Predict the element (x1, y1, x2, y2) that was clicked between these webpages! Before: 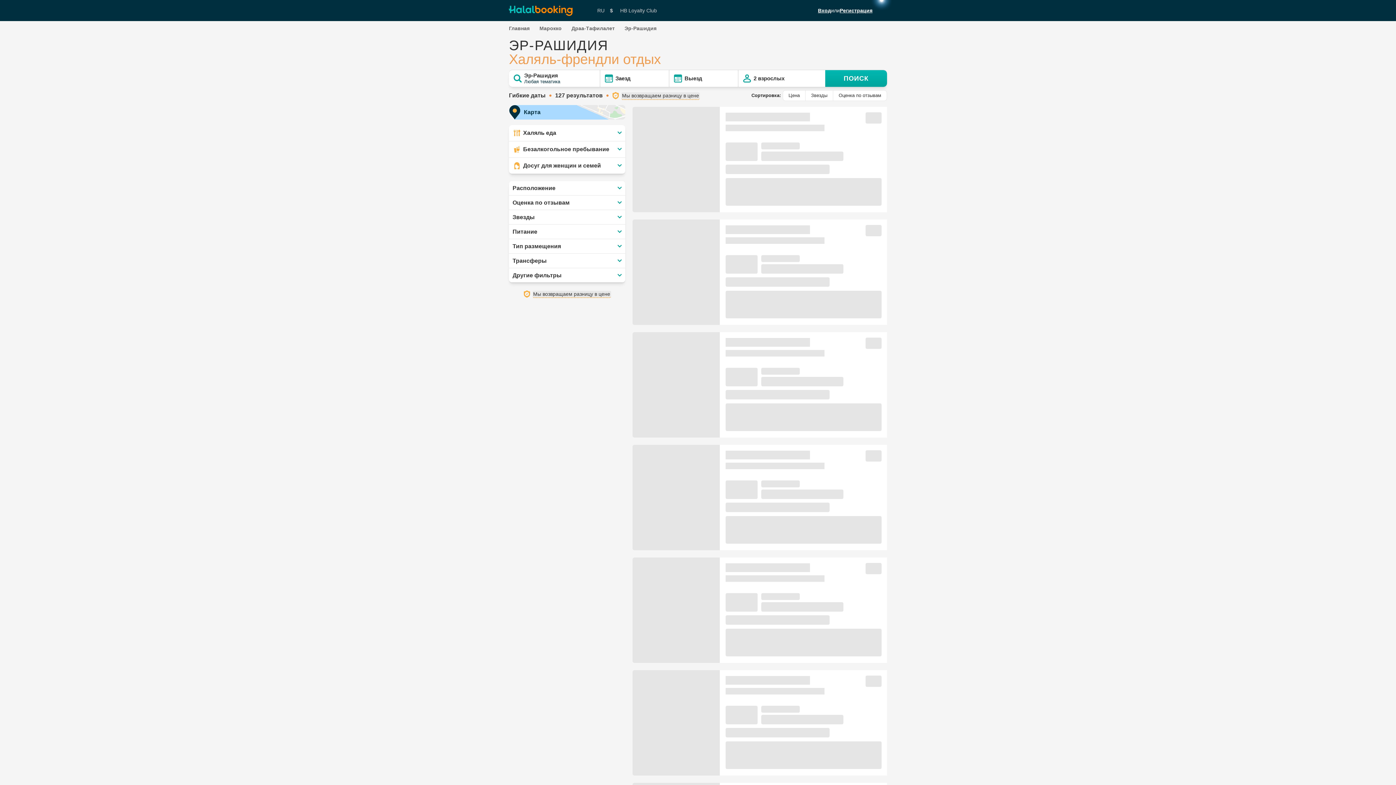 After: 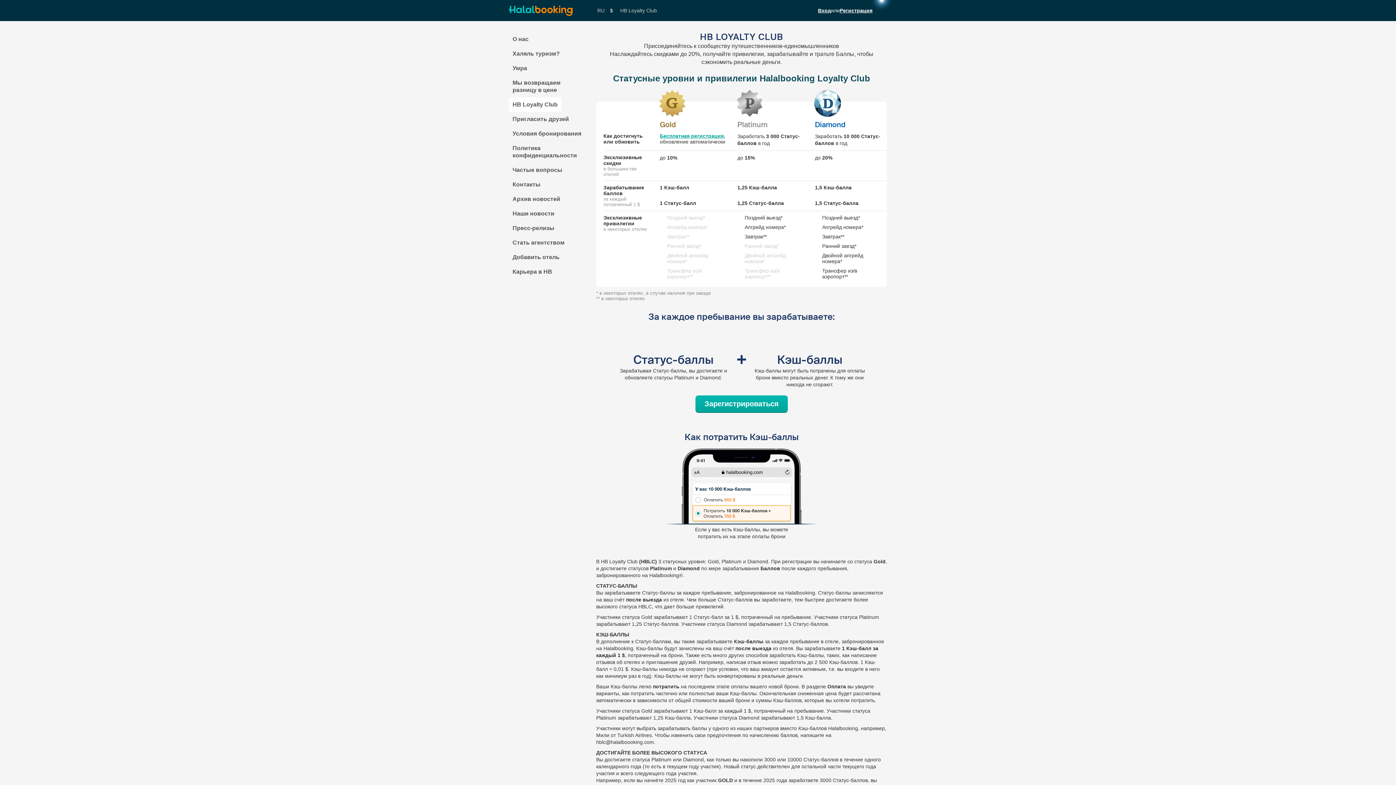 Action: label: HB Loyalty Club bbox: (616, 0, 660, 21)